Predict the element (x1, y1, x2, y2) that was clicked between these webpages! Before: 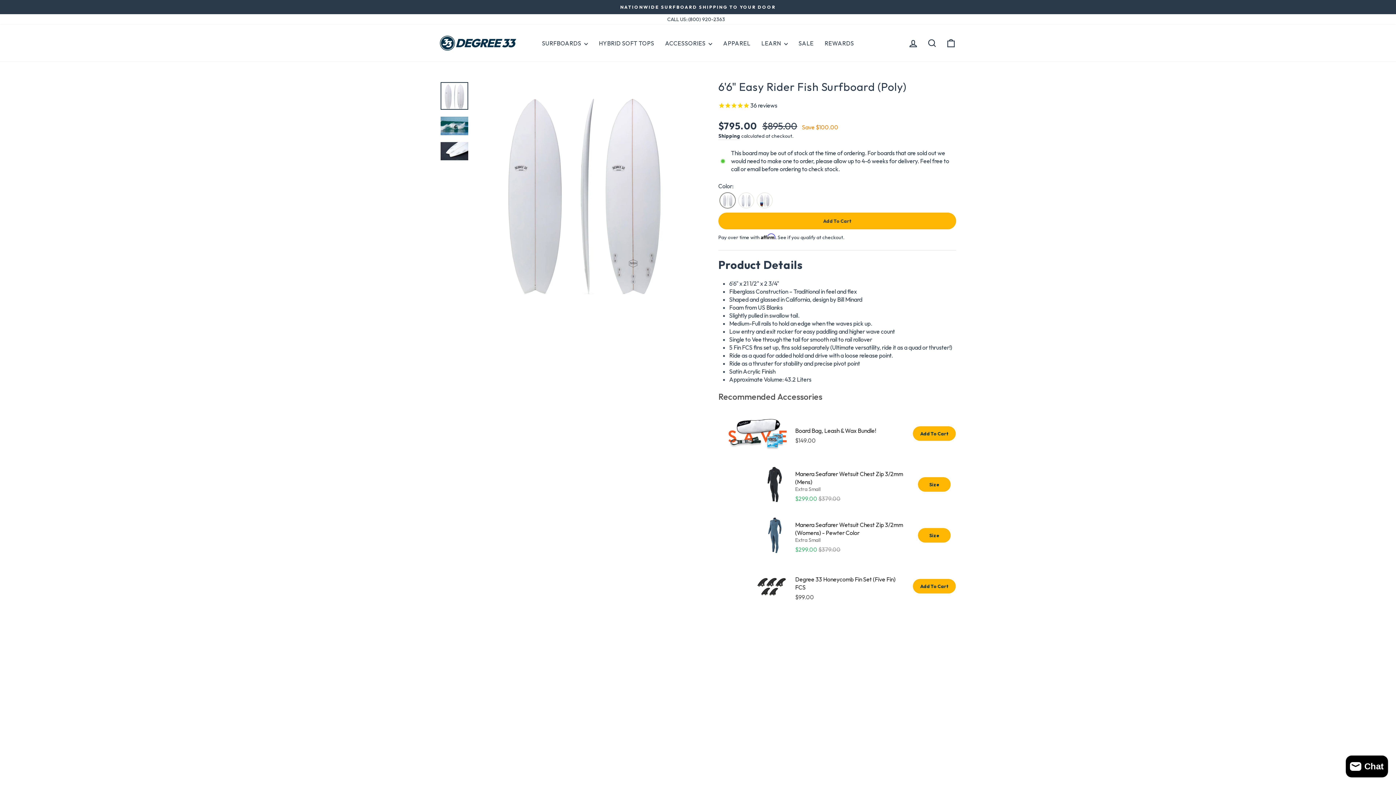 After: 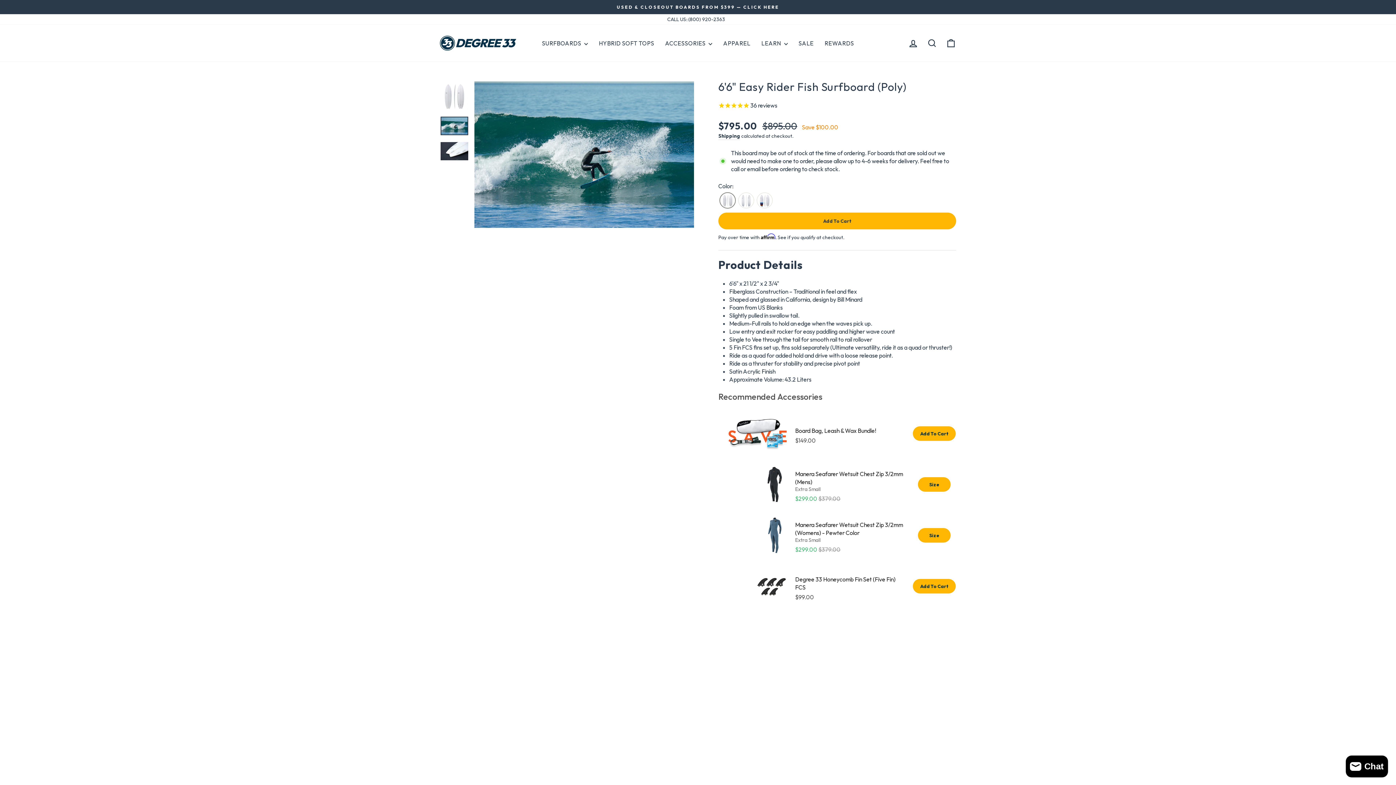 Action: bbox: (440, 116, 468, 135)